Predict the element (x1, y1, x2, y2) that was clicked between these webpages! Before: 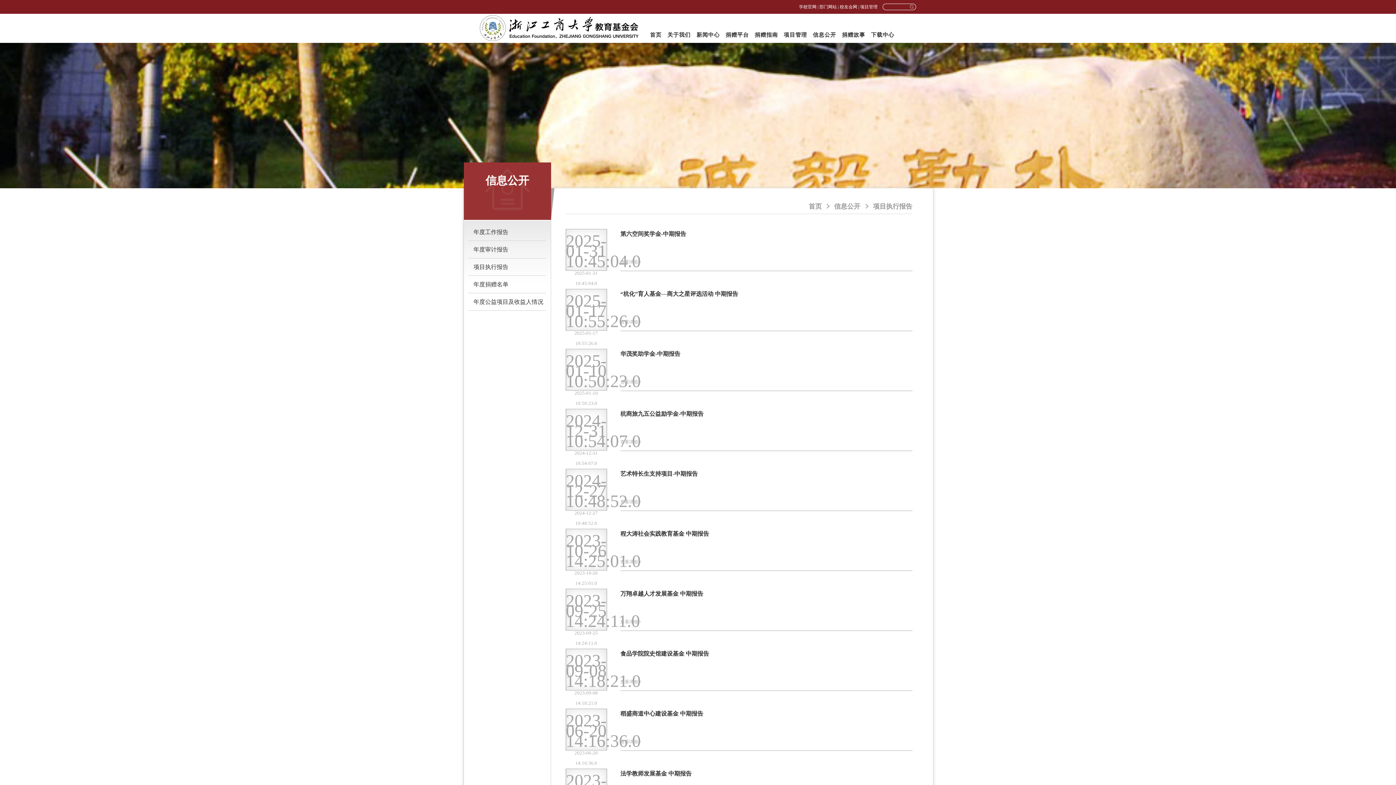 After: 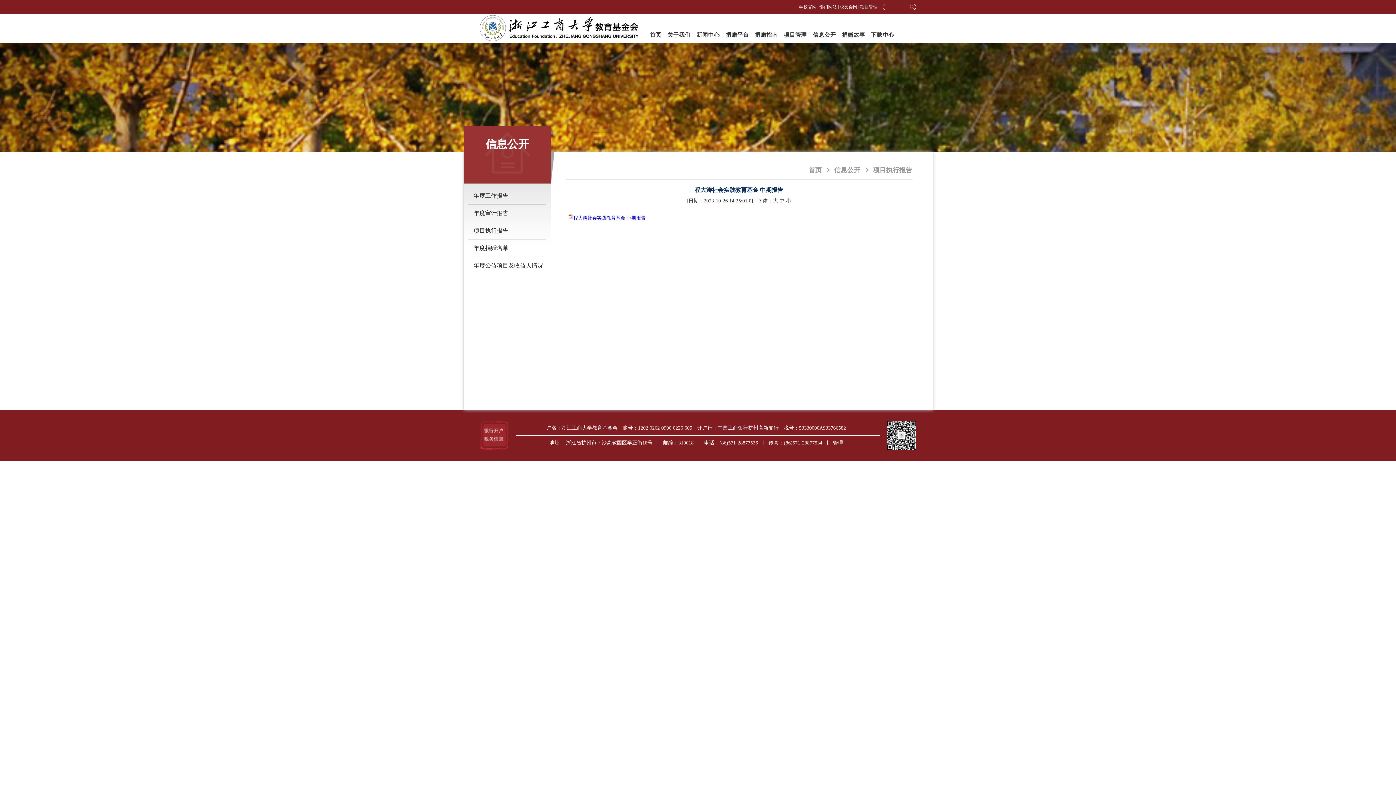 Action: label: 查看详细 + bbox: (620, 559, 641, 564)